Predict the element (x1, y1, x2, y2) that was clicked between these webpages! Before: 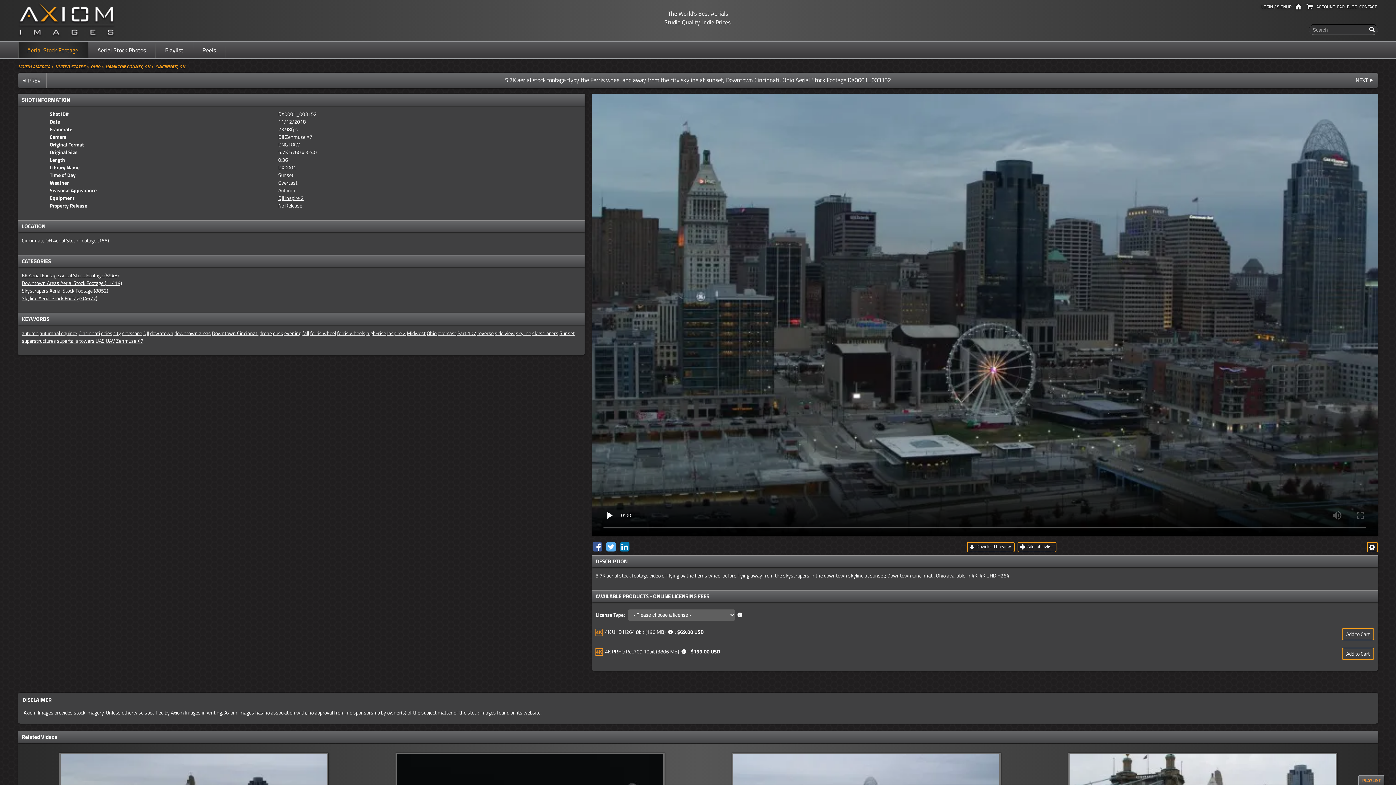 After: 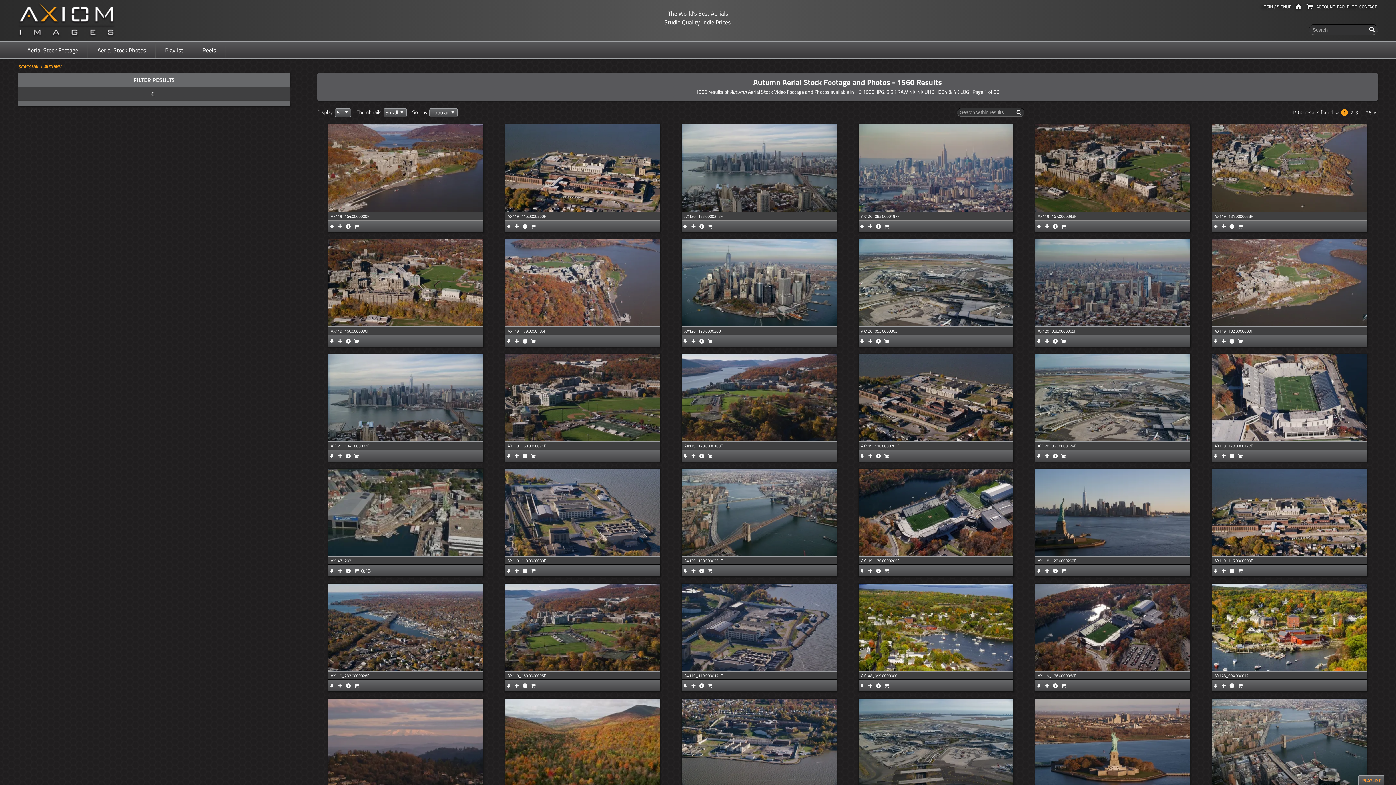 Action: bbox: (302, 329, 309, 337) label: fall